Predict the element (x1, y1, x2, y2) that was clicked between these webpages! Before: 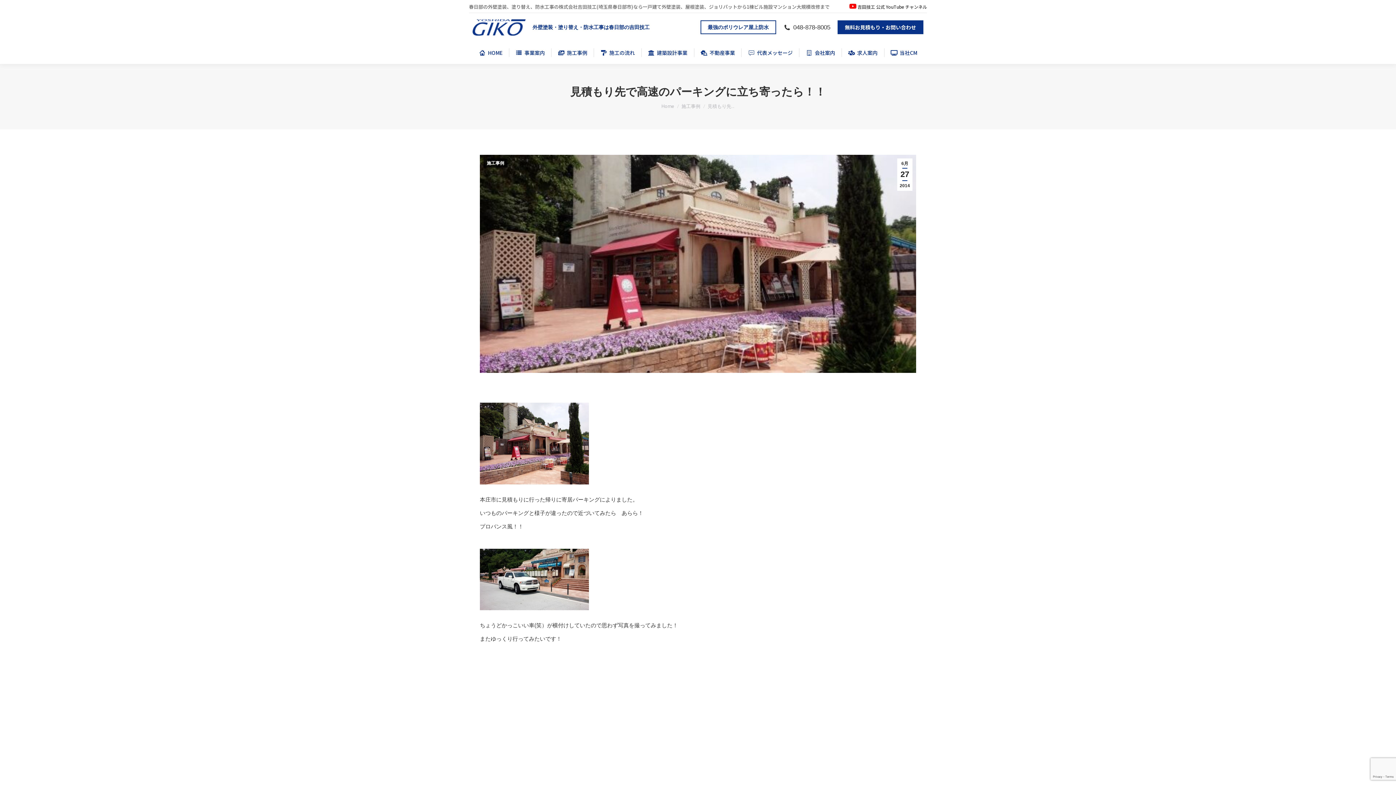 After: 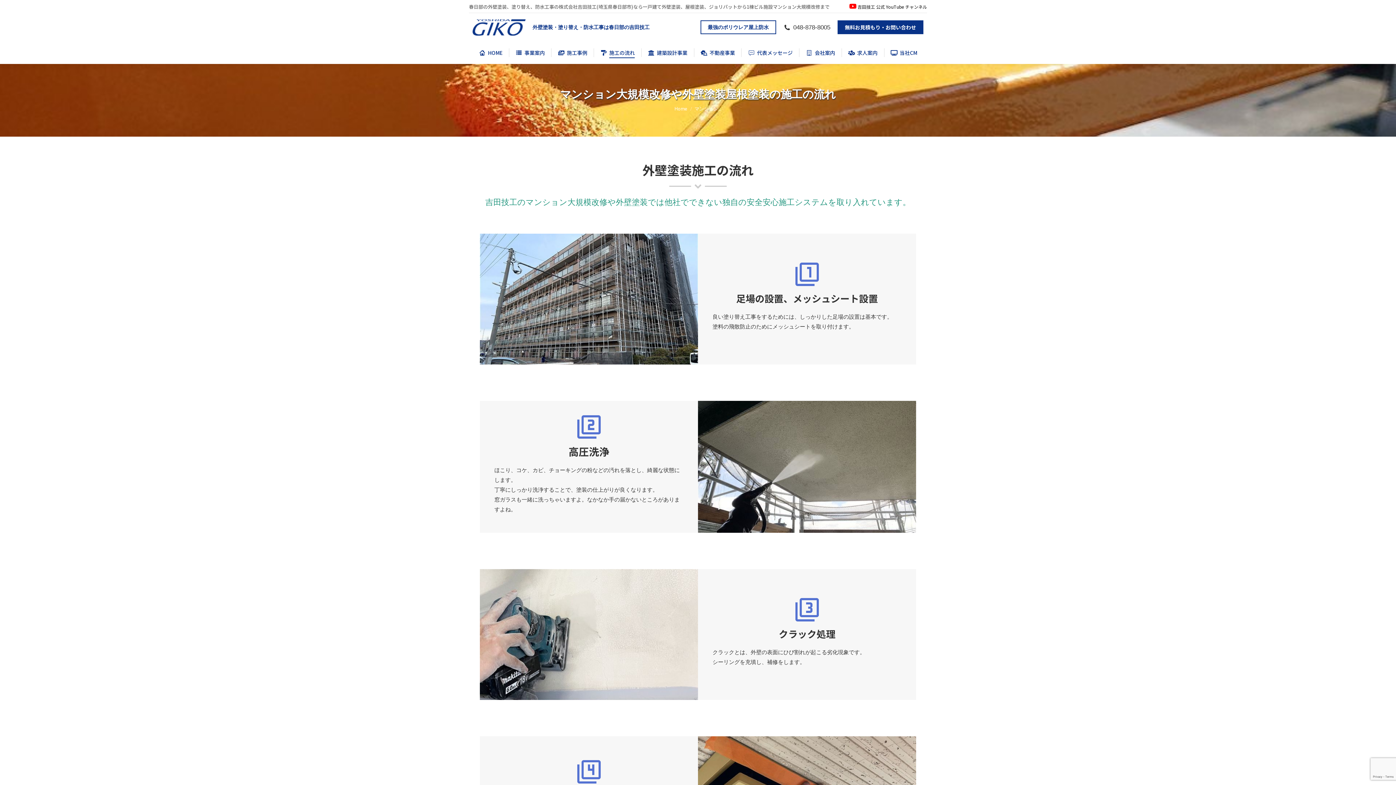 Action: bbox: (599, 48, 636, 57) label: 施工の流れ